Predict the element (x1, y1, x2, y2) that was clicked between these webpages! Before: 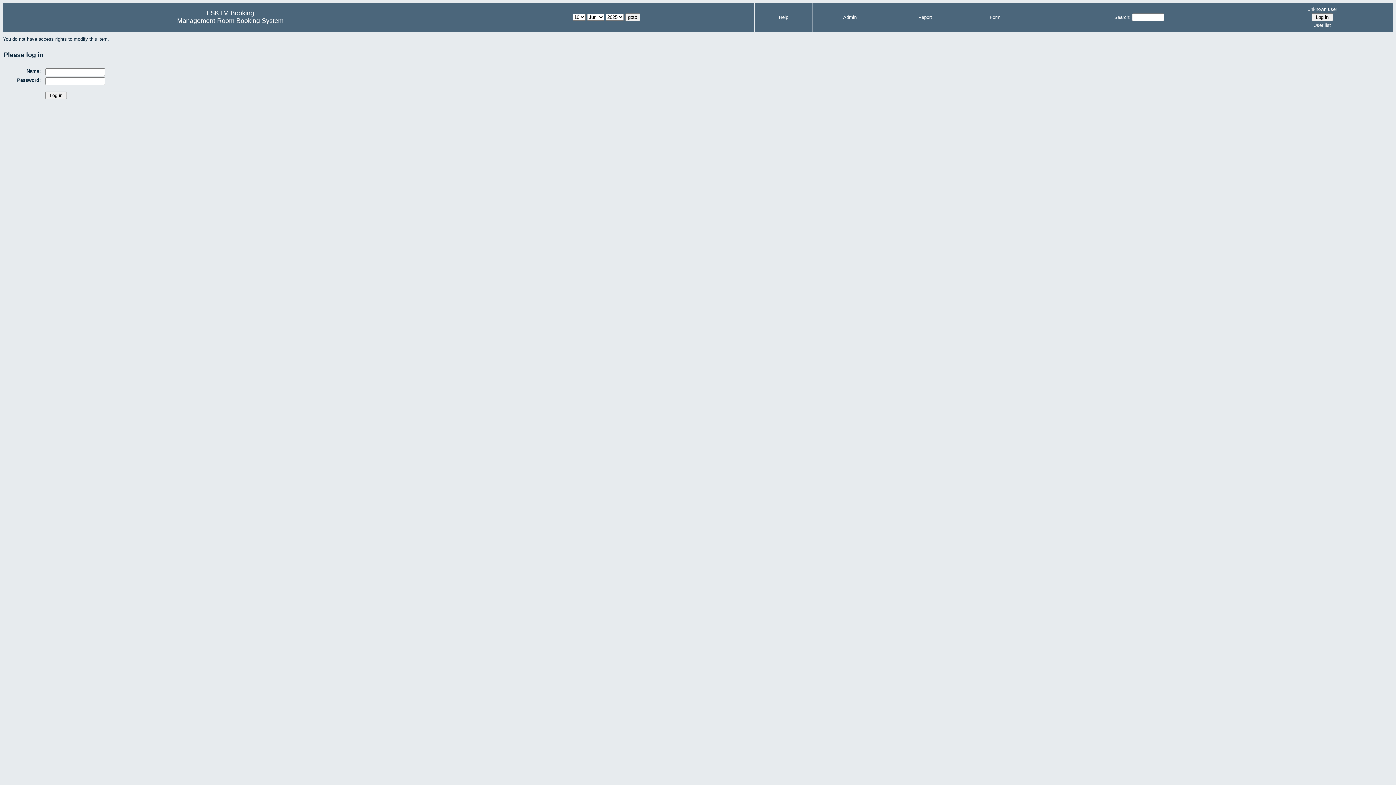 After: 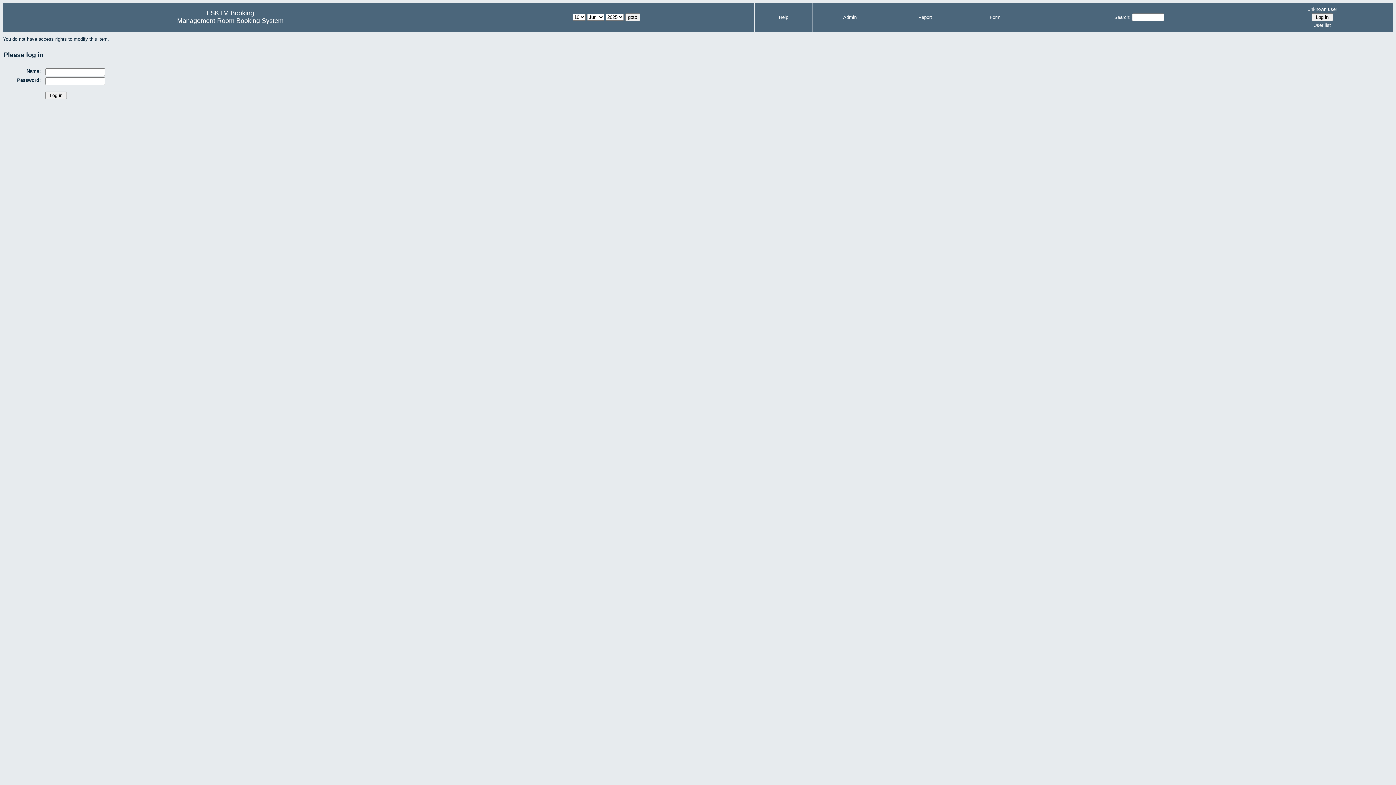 Action: label: Unknown user bbox: (1253, 5, 1391, 13)